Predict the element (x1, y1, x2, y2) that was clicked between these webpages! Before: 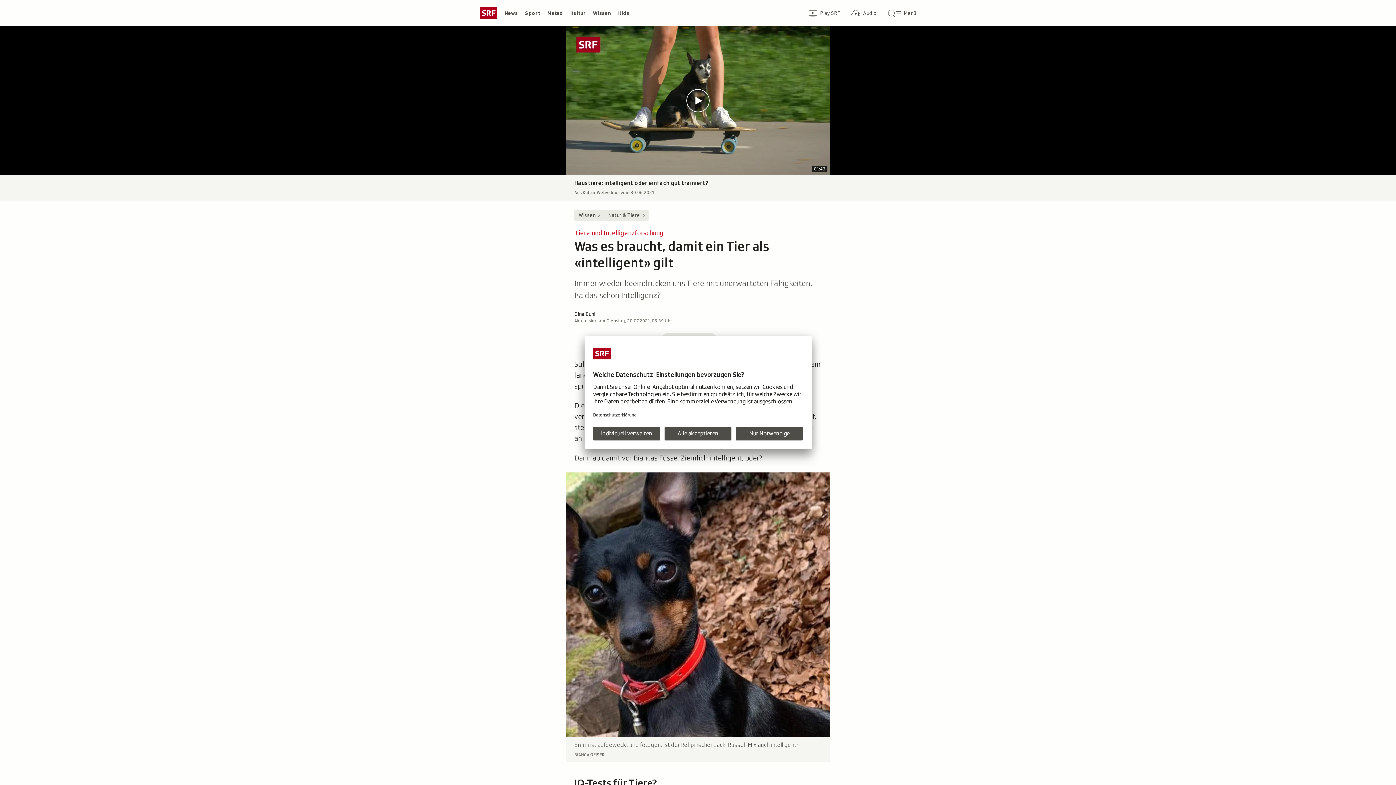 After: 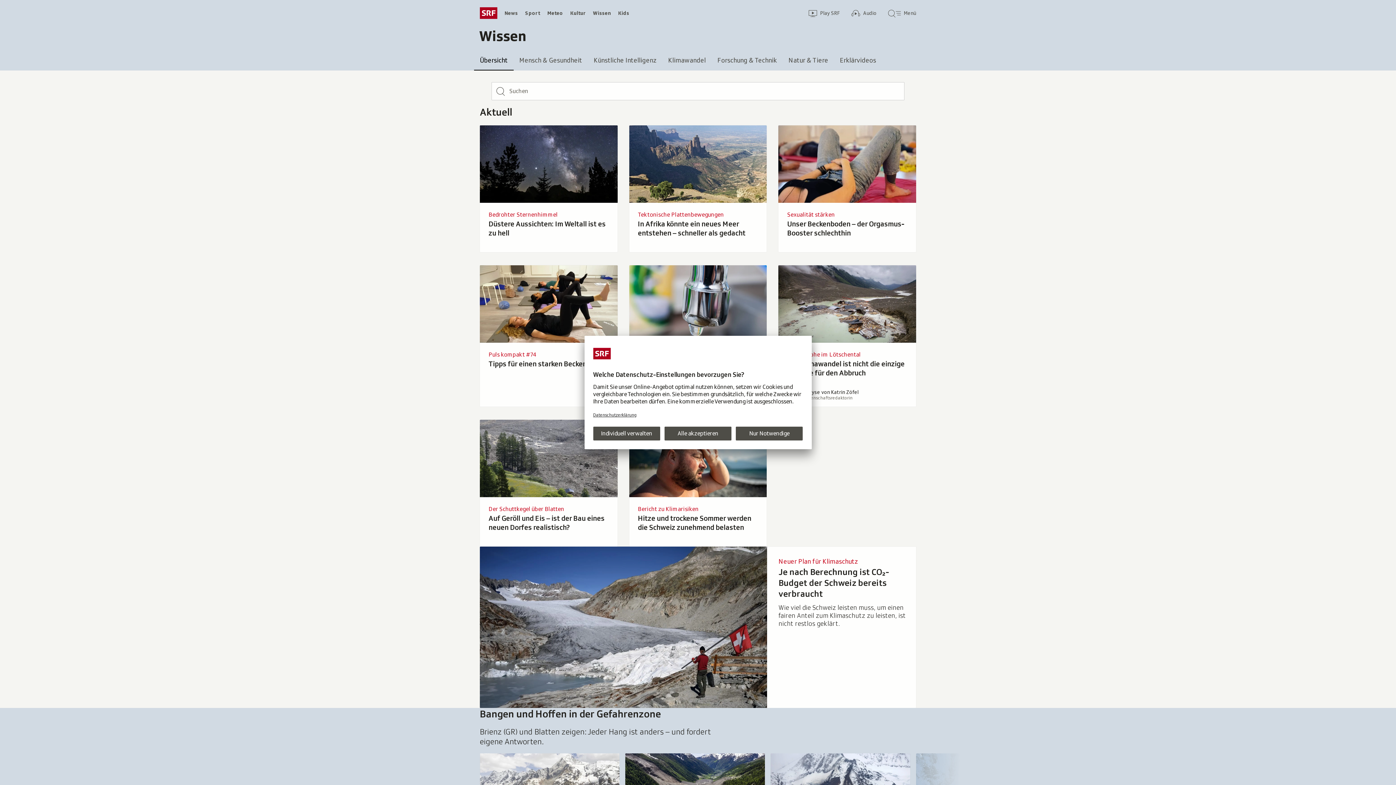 Action: bbox: (589, 7, 614, 18) label: Wissen